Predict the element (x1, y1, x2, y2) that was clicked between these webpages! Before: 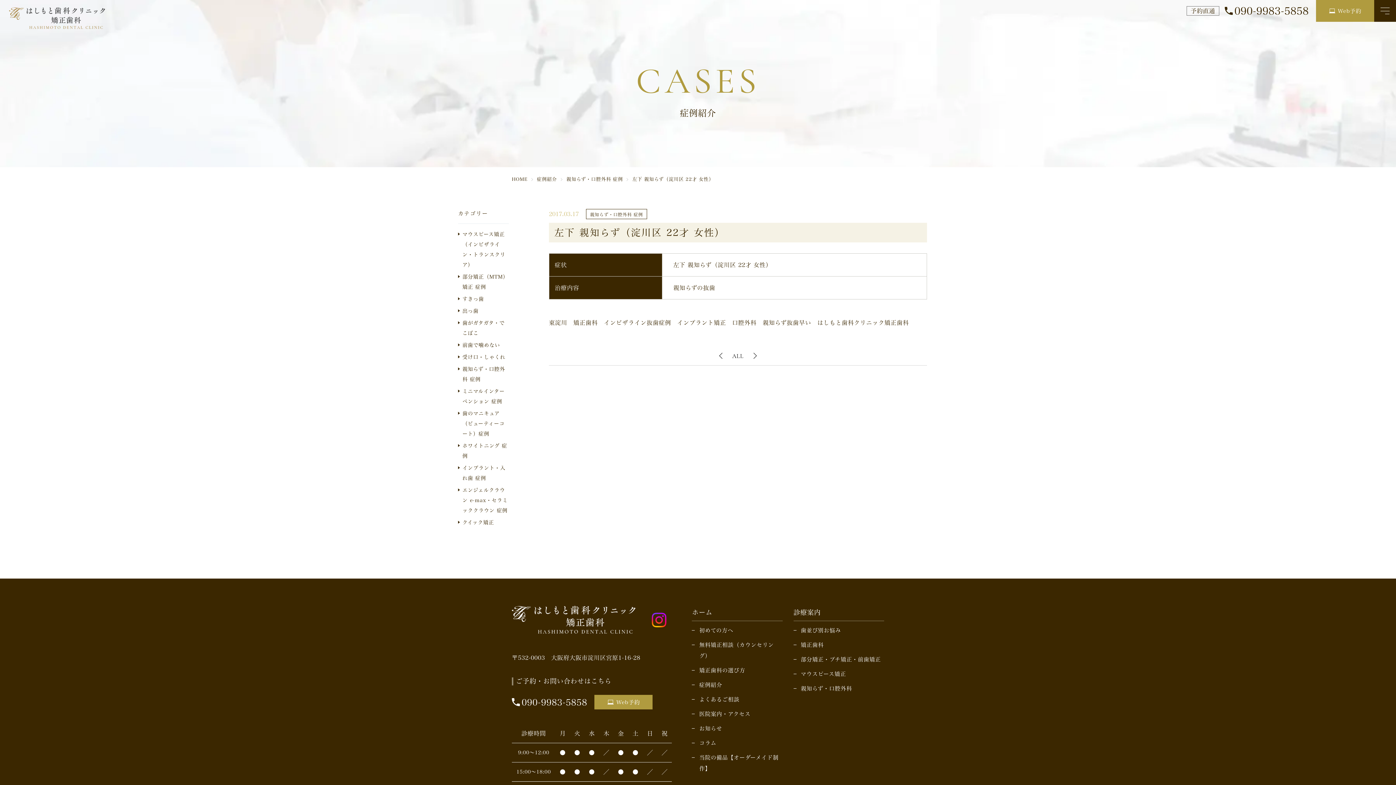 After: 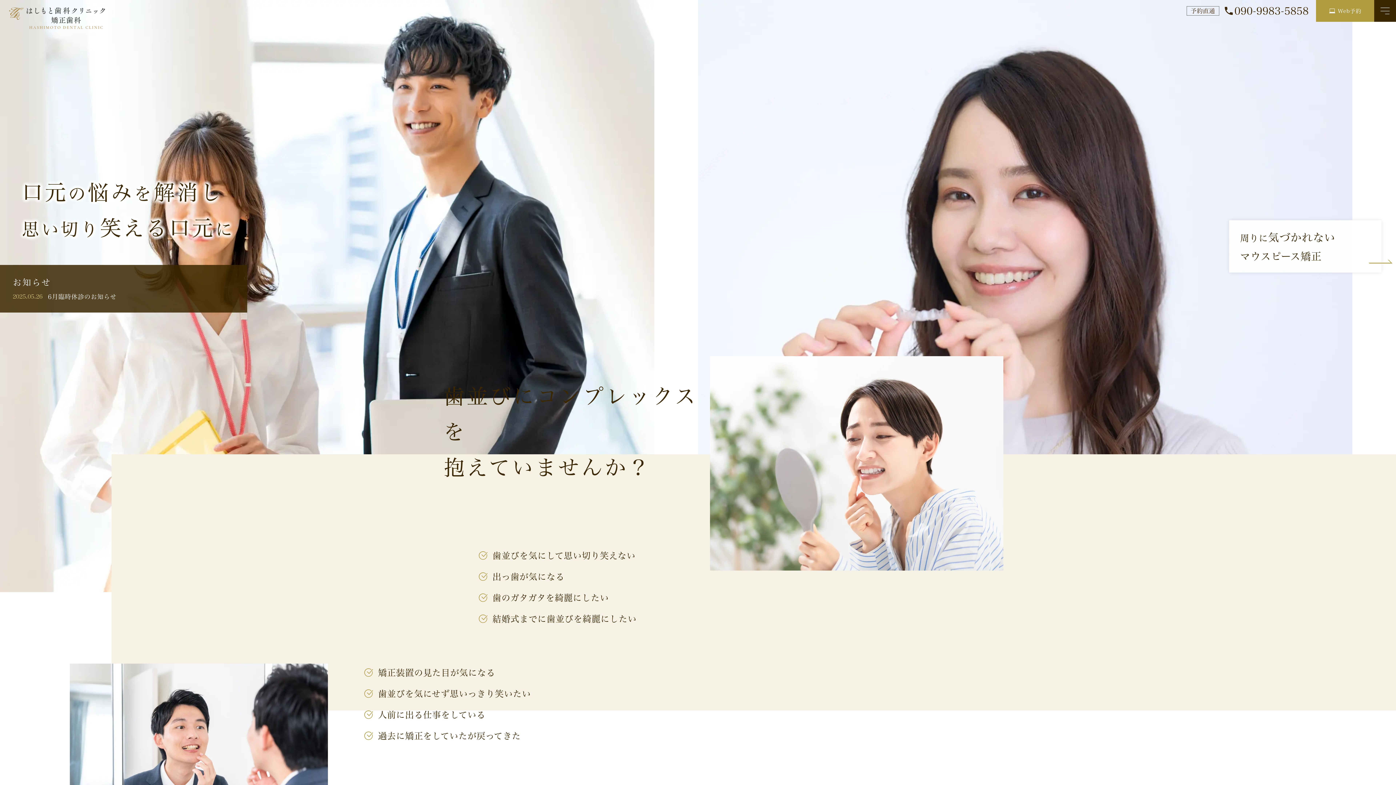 Action: bbox: (9, 9, 105, 16)